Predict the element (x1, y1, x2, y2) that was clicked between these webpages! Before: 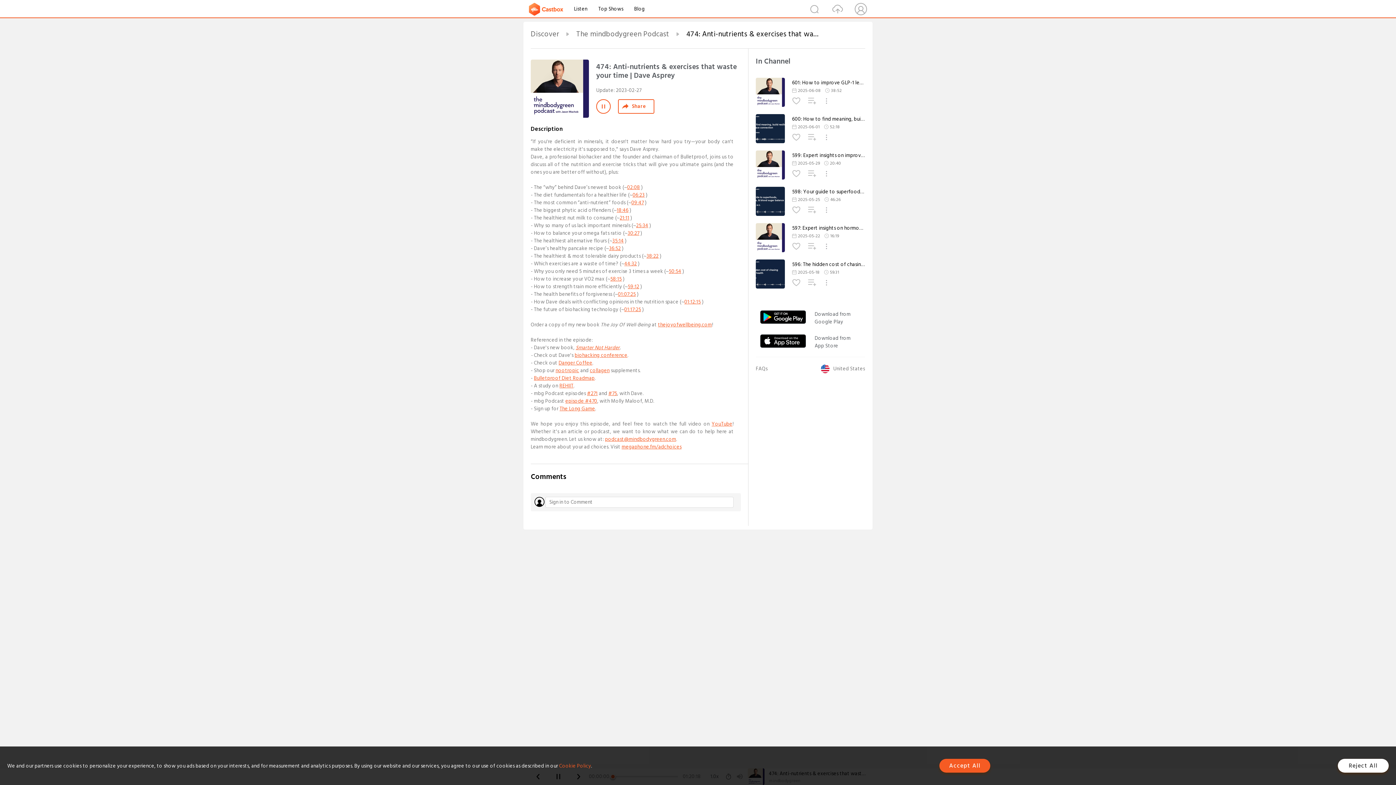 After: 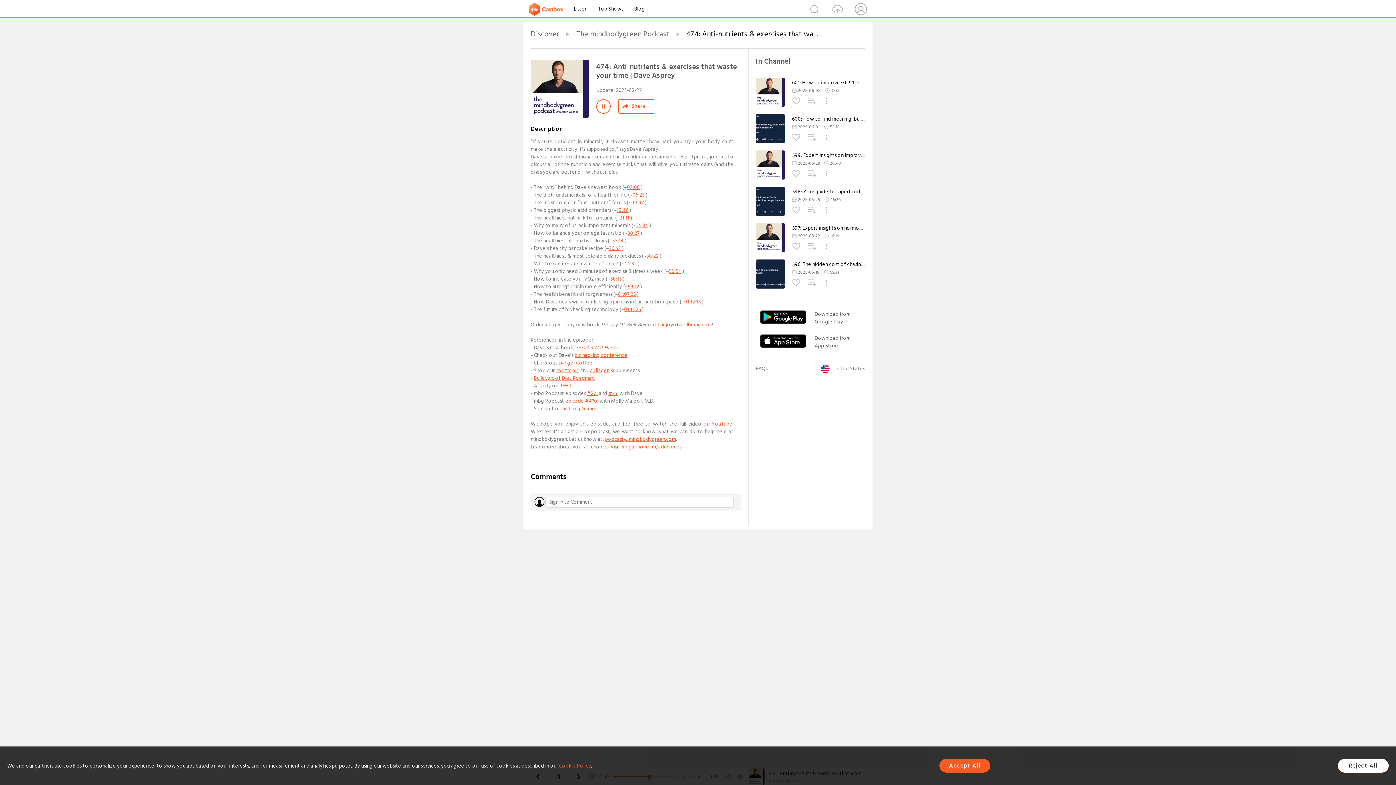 Action: bbox: (624, 259, 637, 268) label: 44:32